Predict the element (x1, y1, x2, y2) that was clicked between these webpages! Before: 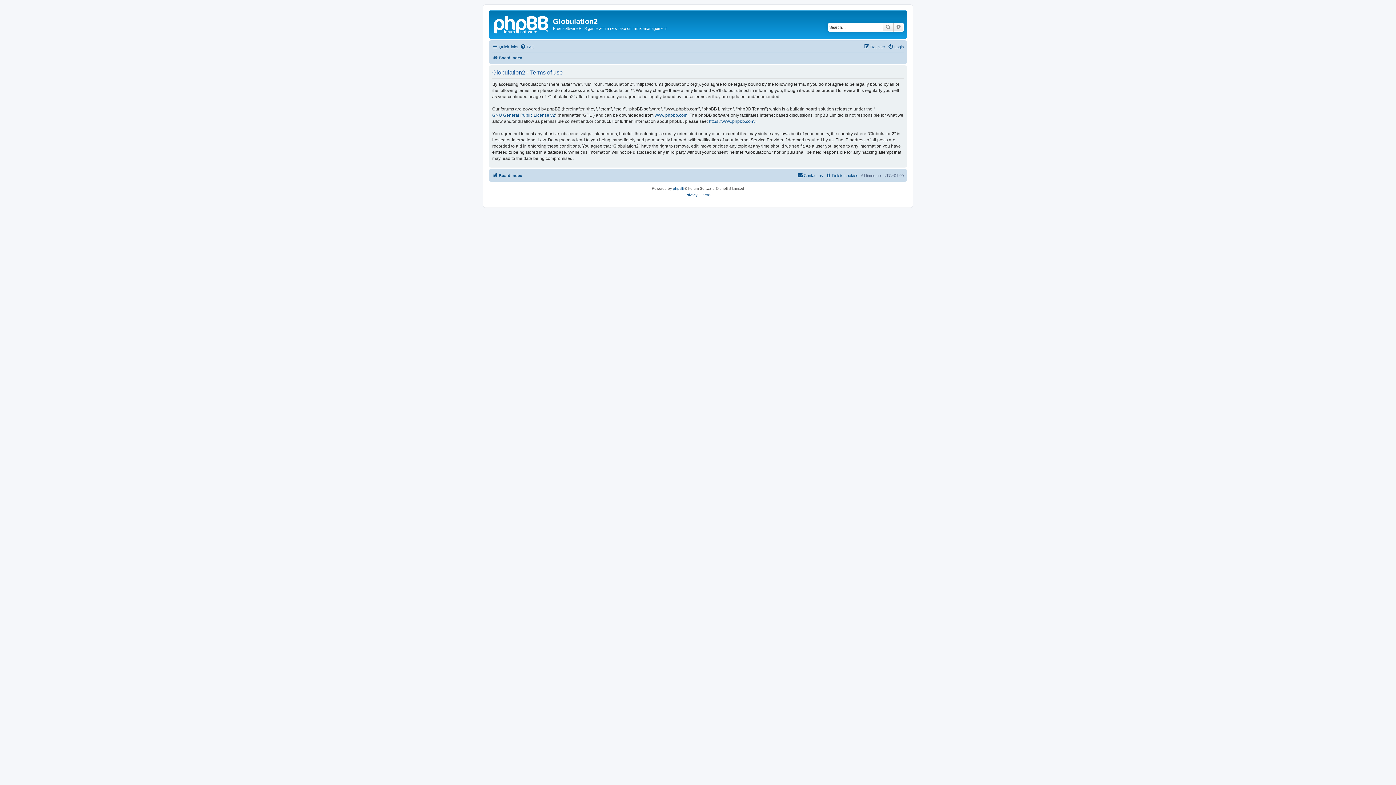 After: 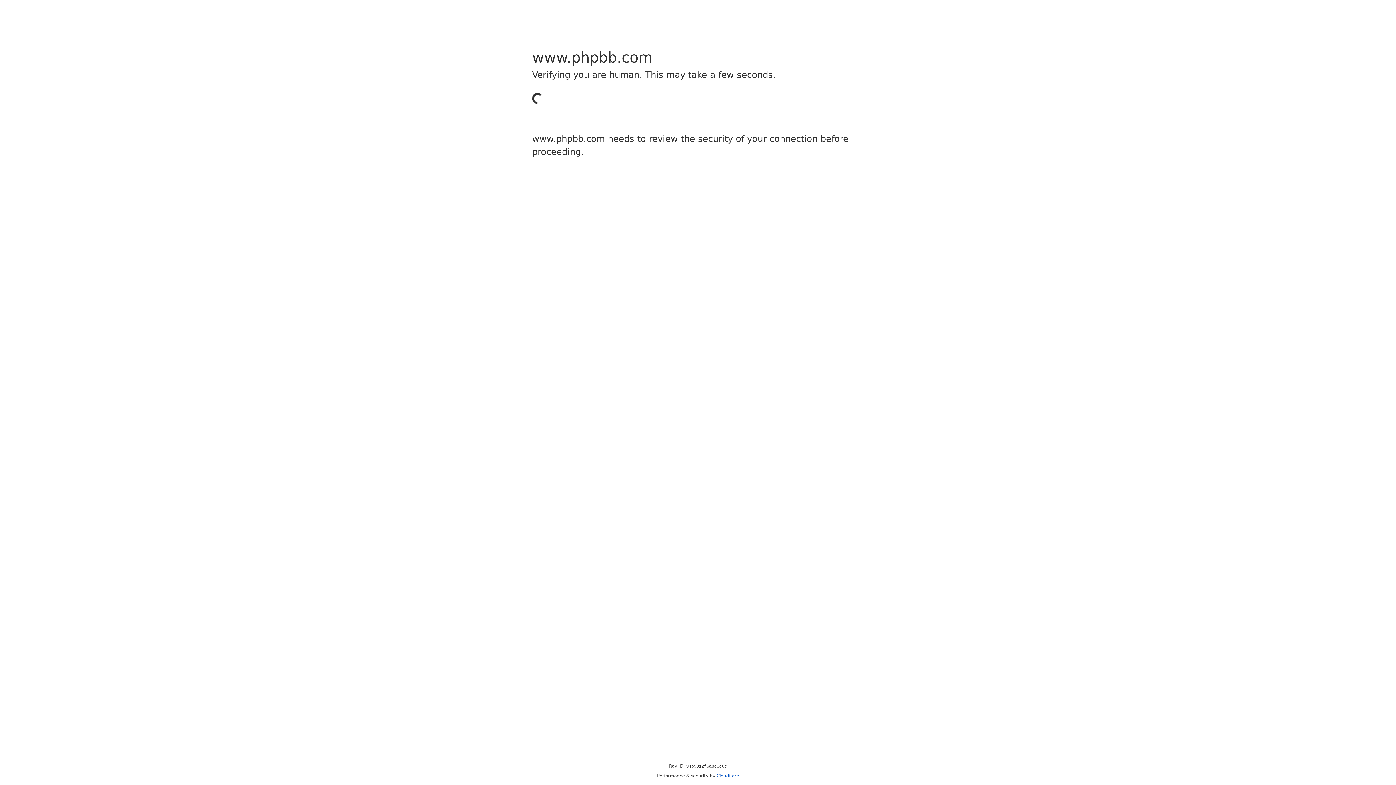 Action: bbox: (673, 185, 684, 191) label: phpBB